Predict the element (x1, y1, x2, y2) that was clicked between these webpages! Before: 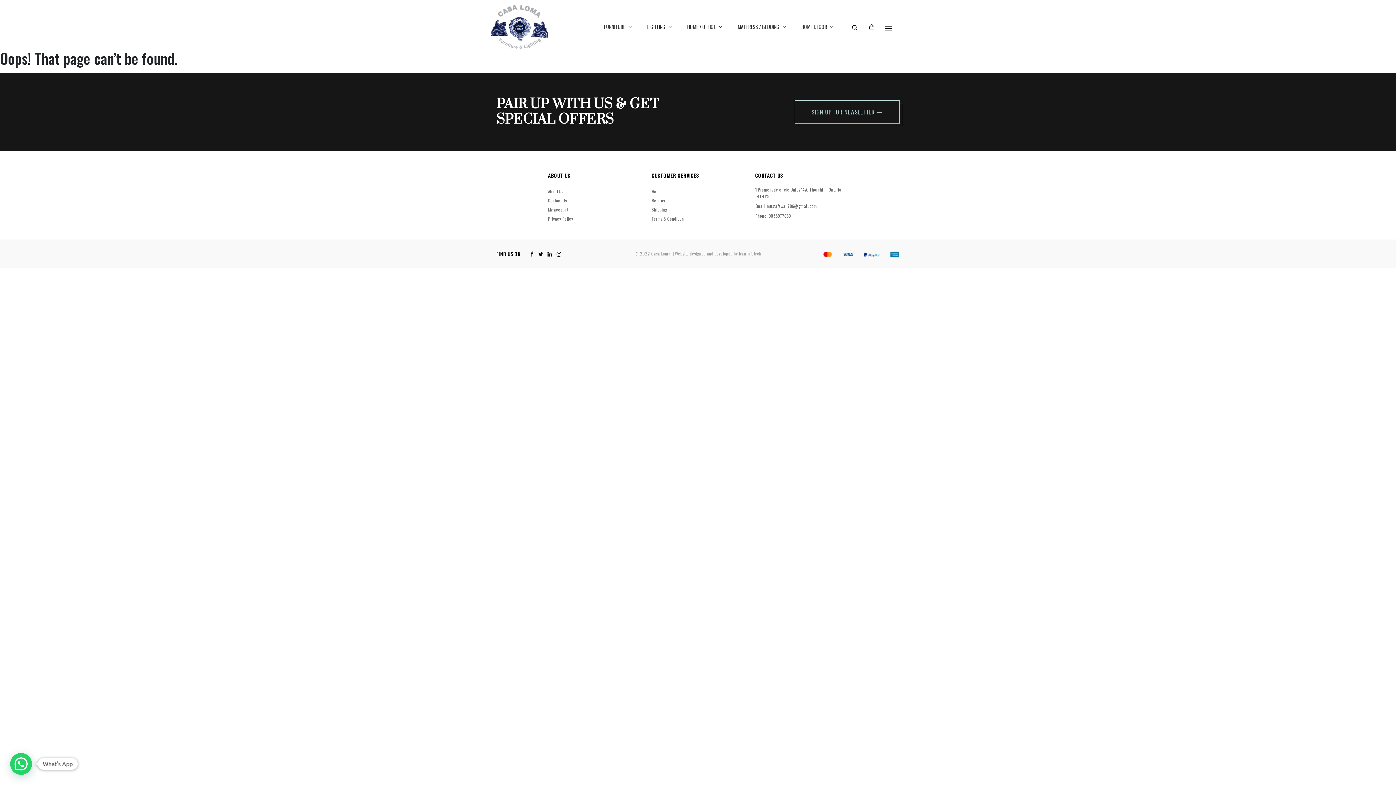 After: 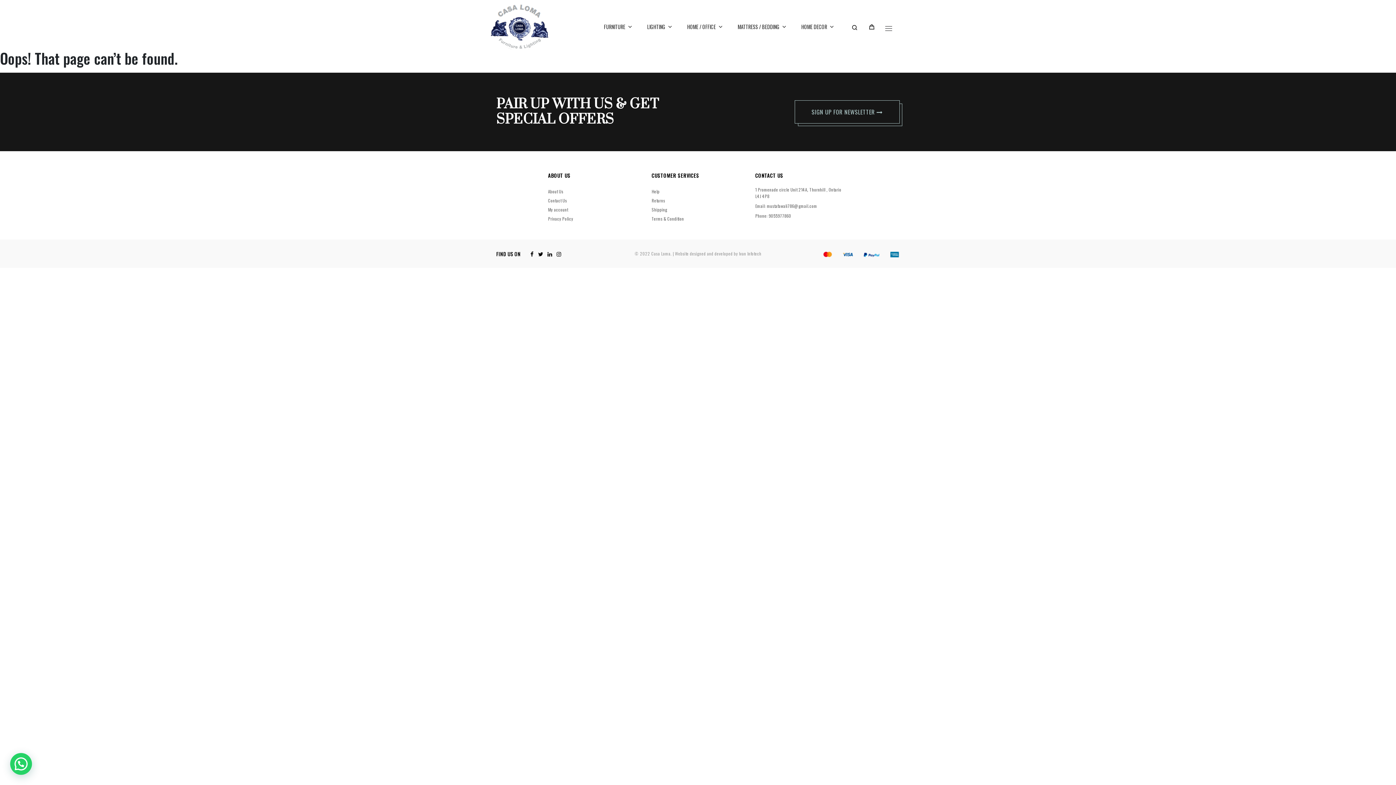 Action: bbox: (530, 249, 533, 257)